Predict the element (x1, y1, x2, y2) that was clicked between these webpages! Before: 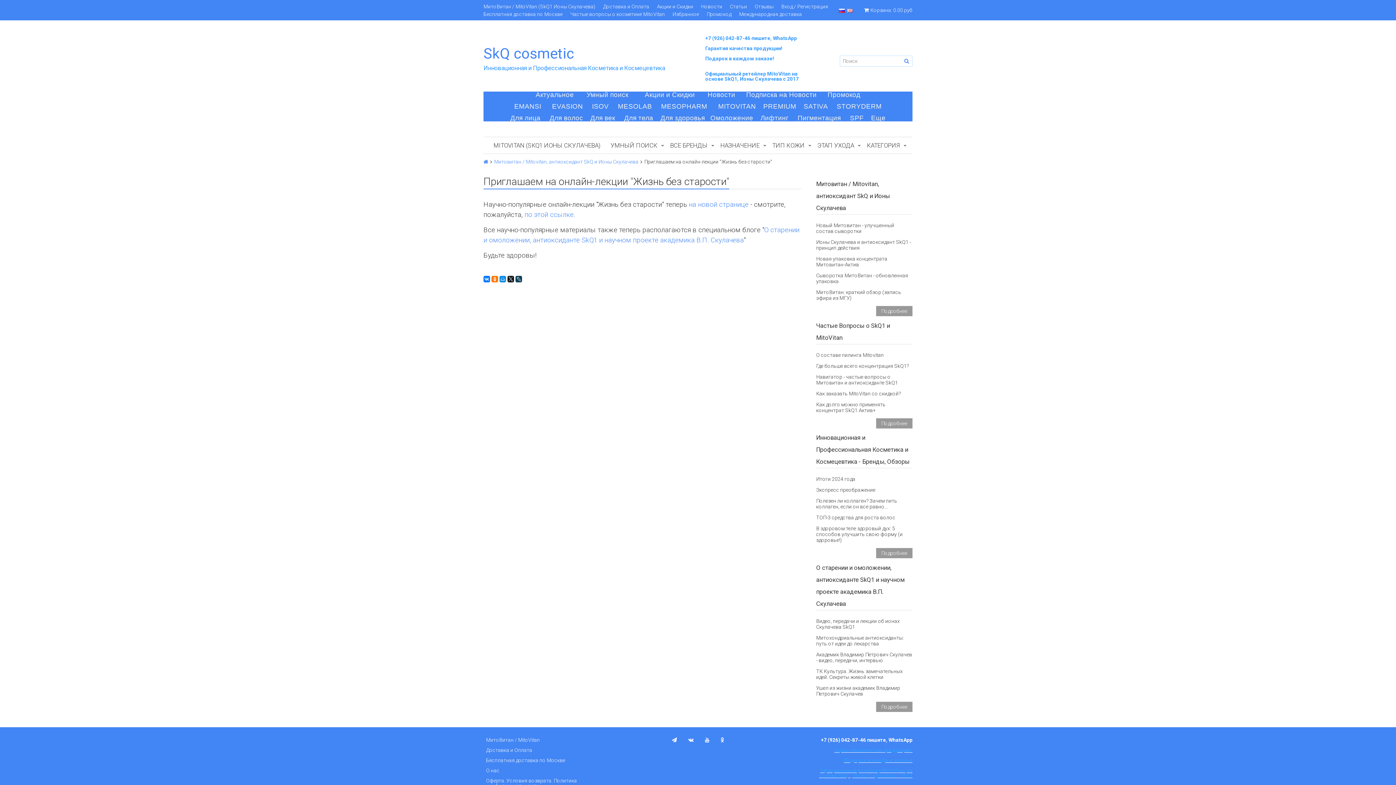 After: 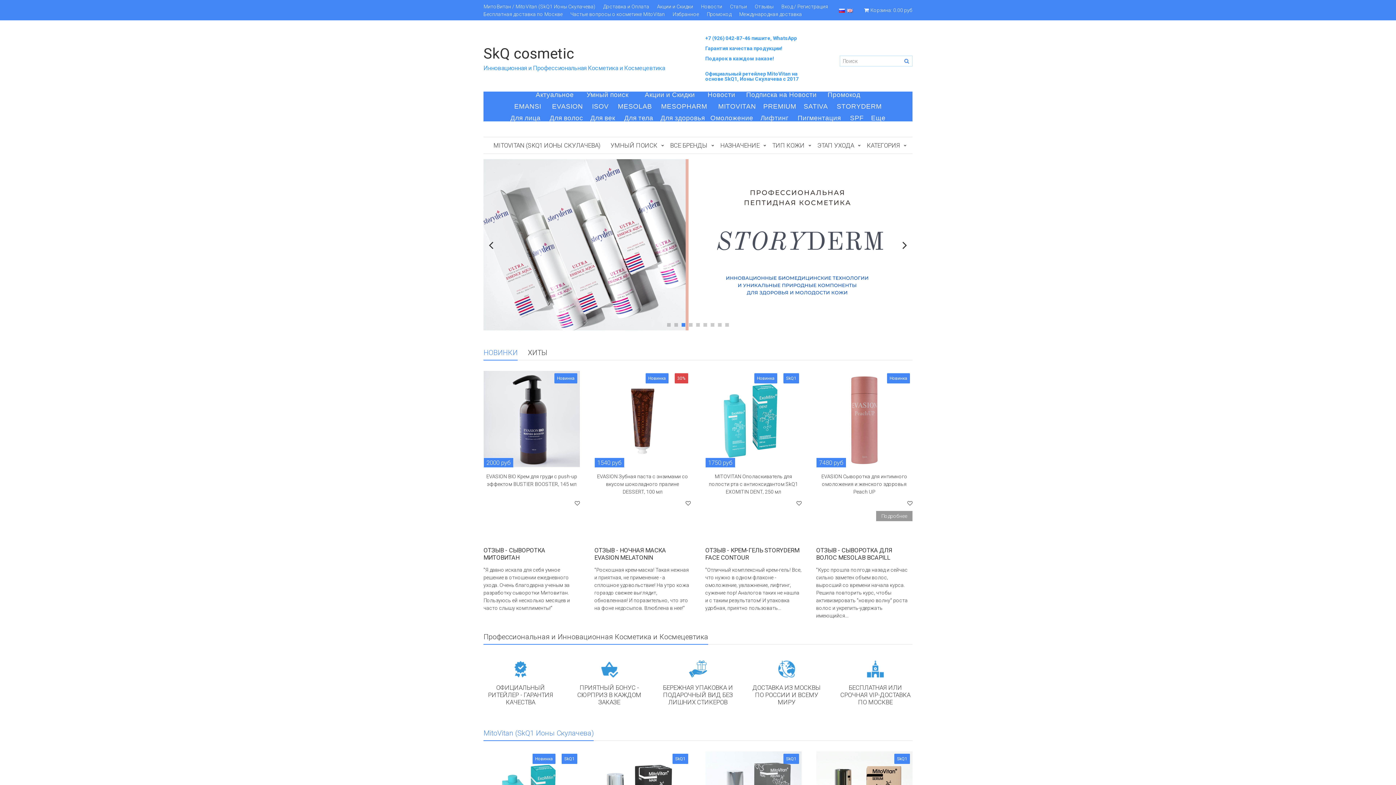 Action: label: SkQ cosmetic bbox: (483, 45, 690, 61)